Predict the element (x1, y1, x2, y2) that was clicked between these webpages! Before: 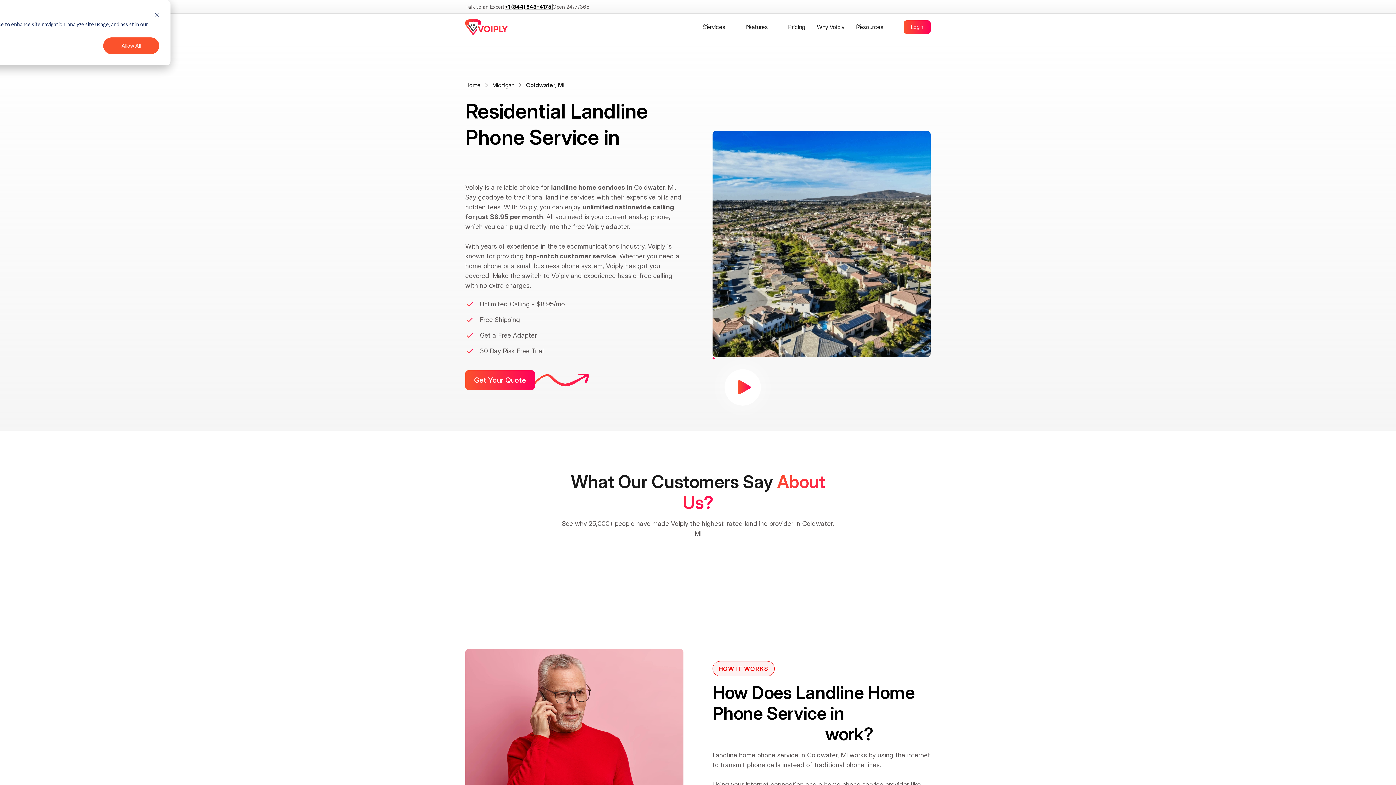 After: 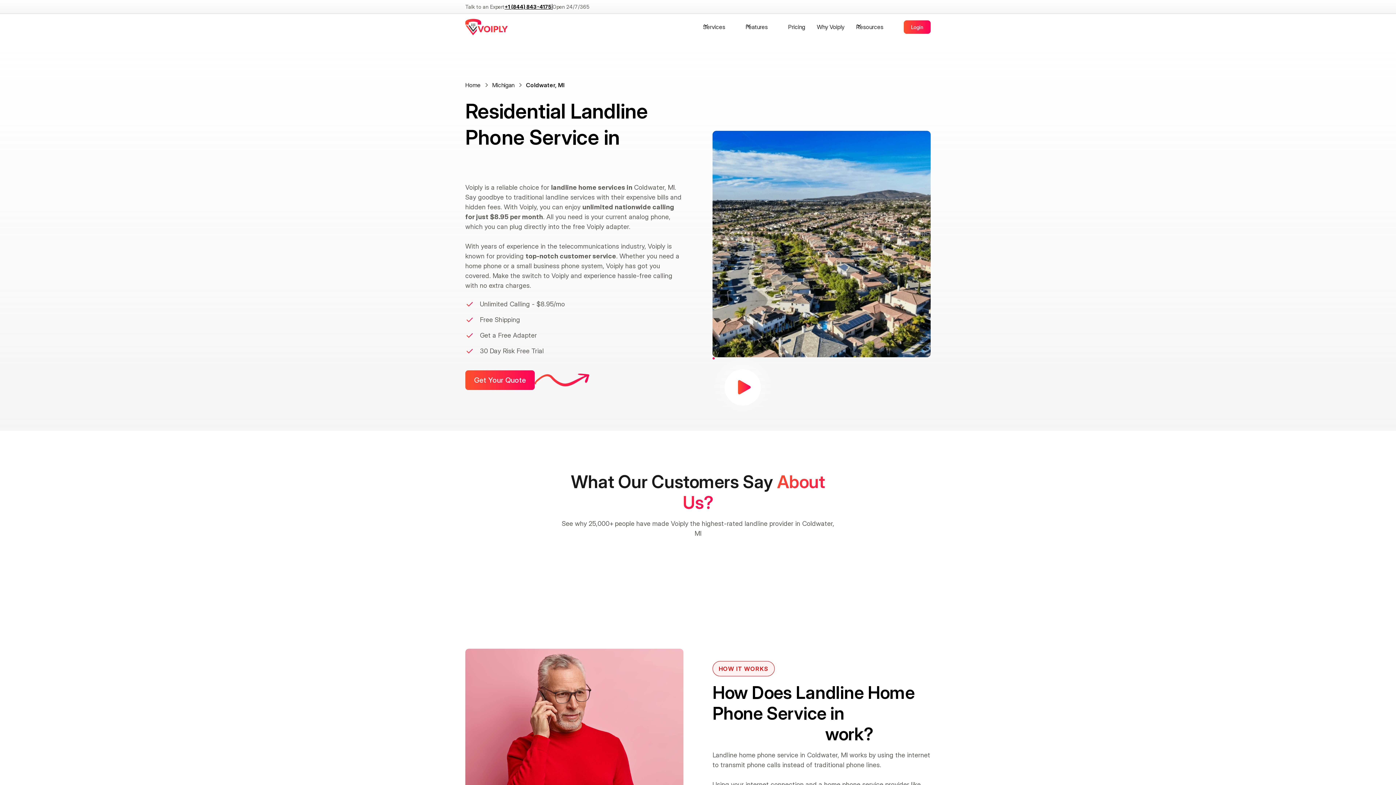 Action: label: Allow All bbox: (103, 37, 159, 54)